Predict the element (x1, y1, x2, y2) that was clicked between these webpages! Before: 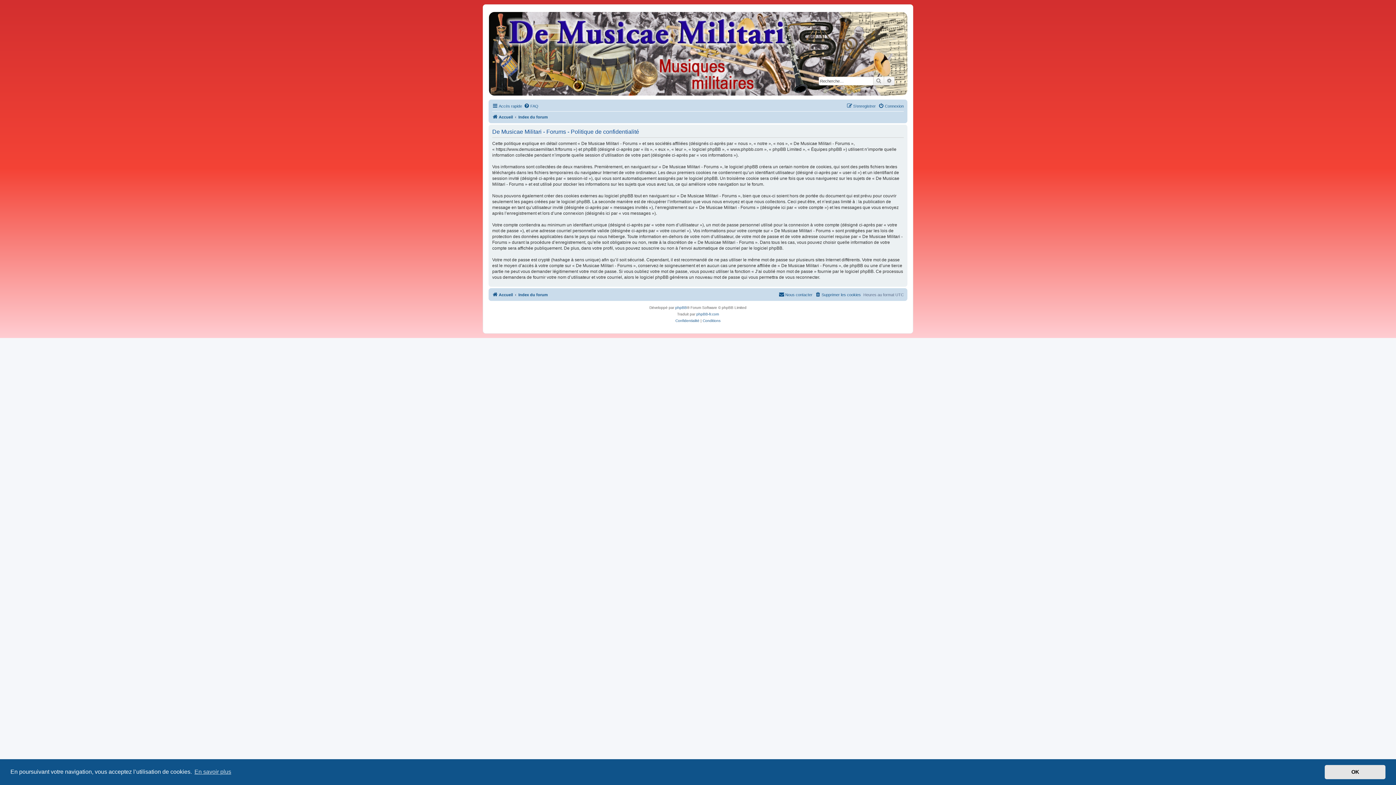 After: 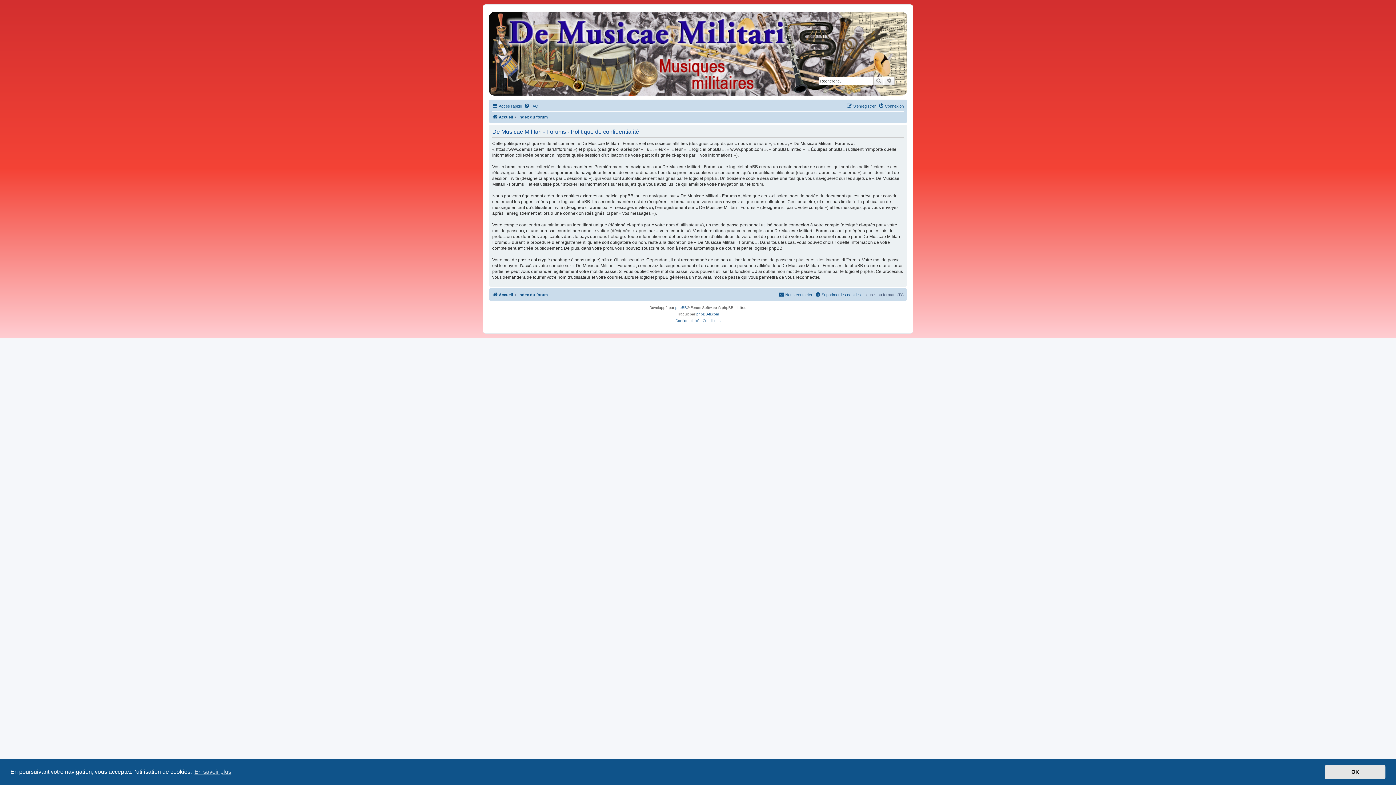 Action: bbox: (675, 317, 699, 324) label: Confidentialité